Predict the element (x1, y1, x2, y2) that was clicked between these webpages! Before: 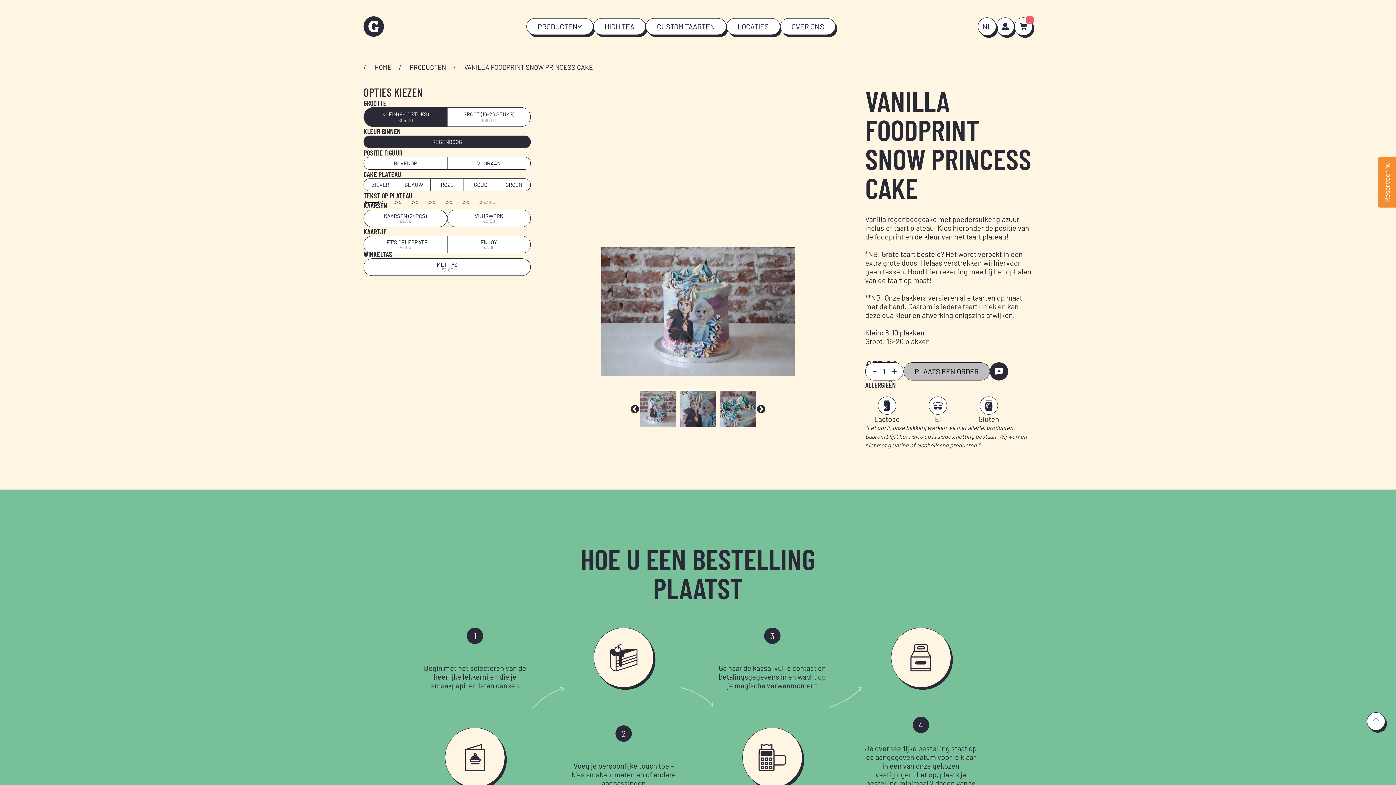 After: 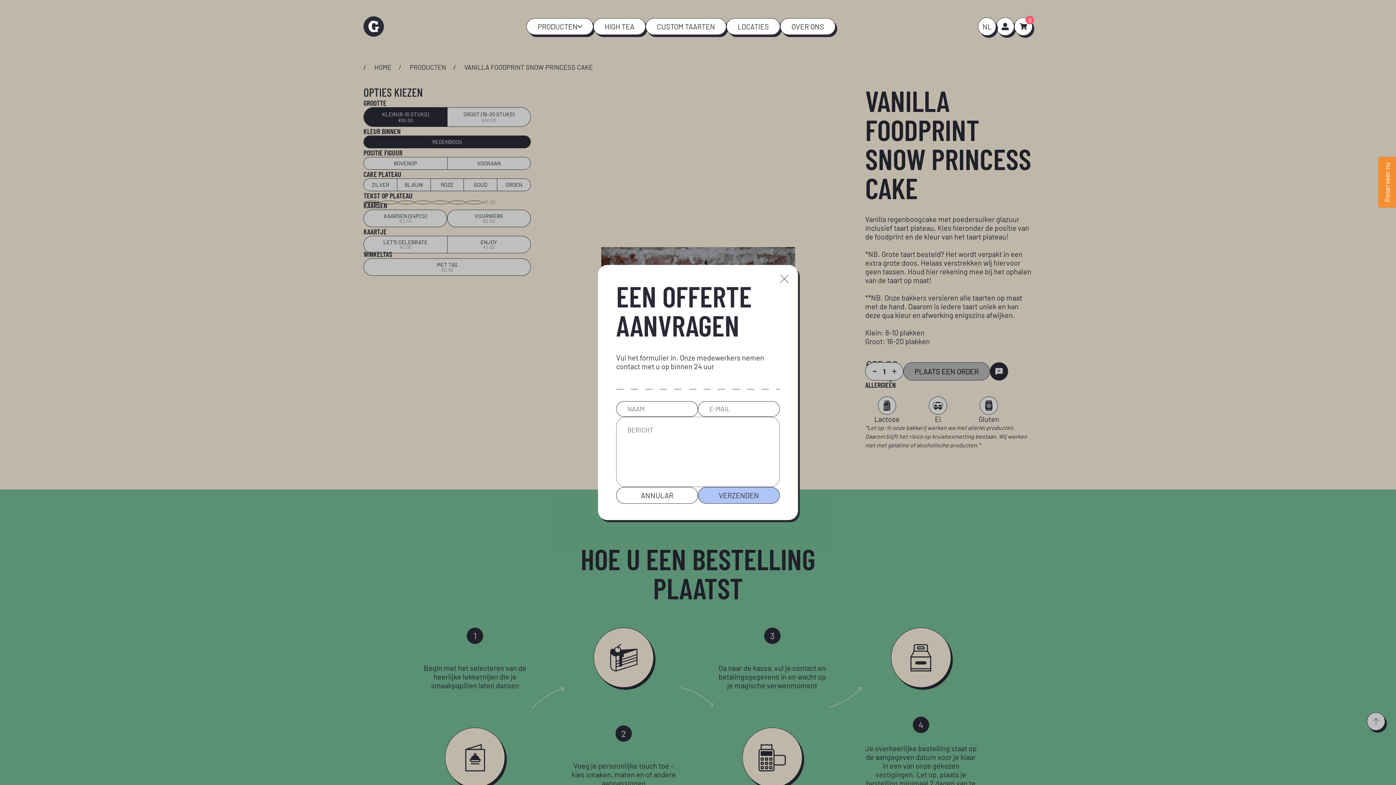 Action: bbox: (990, 362, 1008, 380)